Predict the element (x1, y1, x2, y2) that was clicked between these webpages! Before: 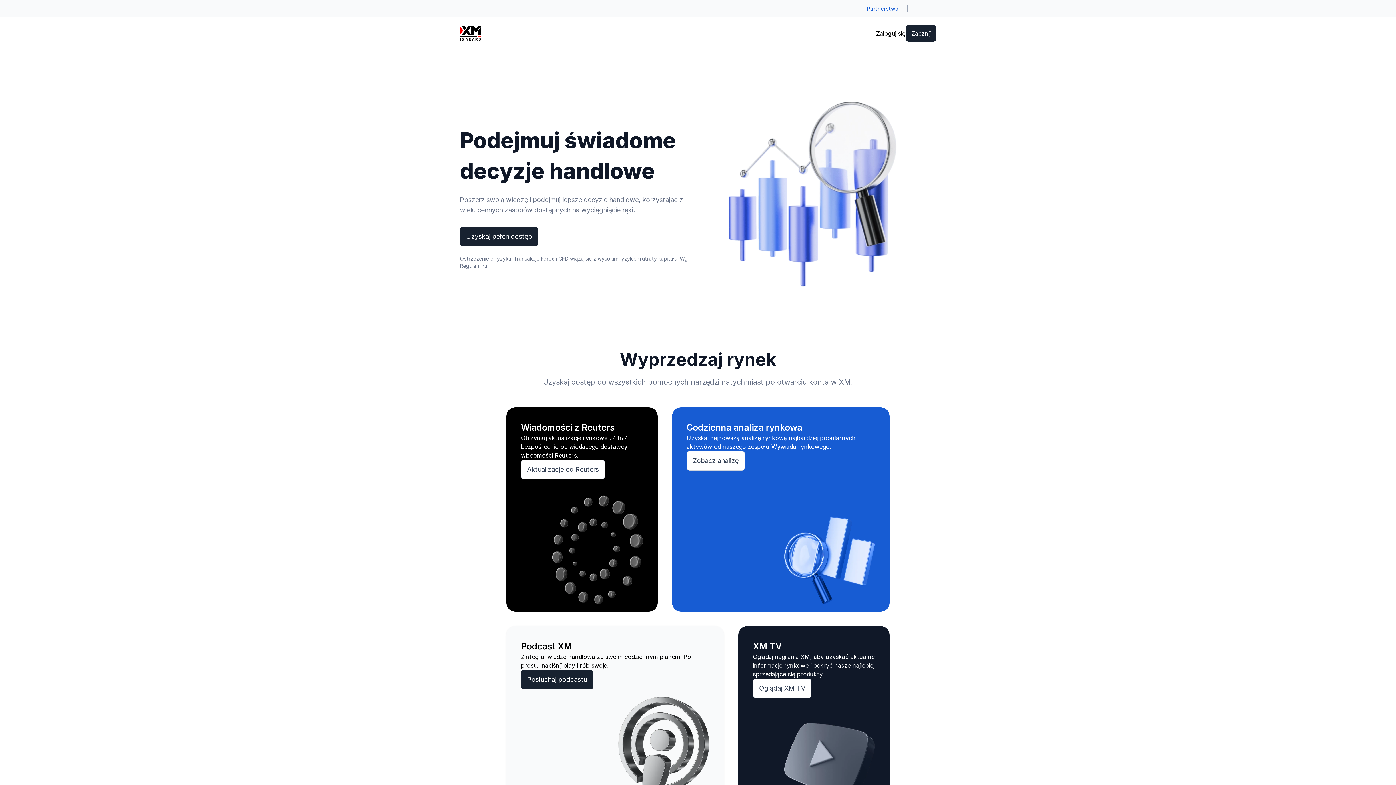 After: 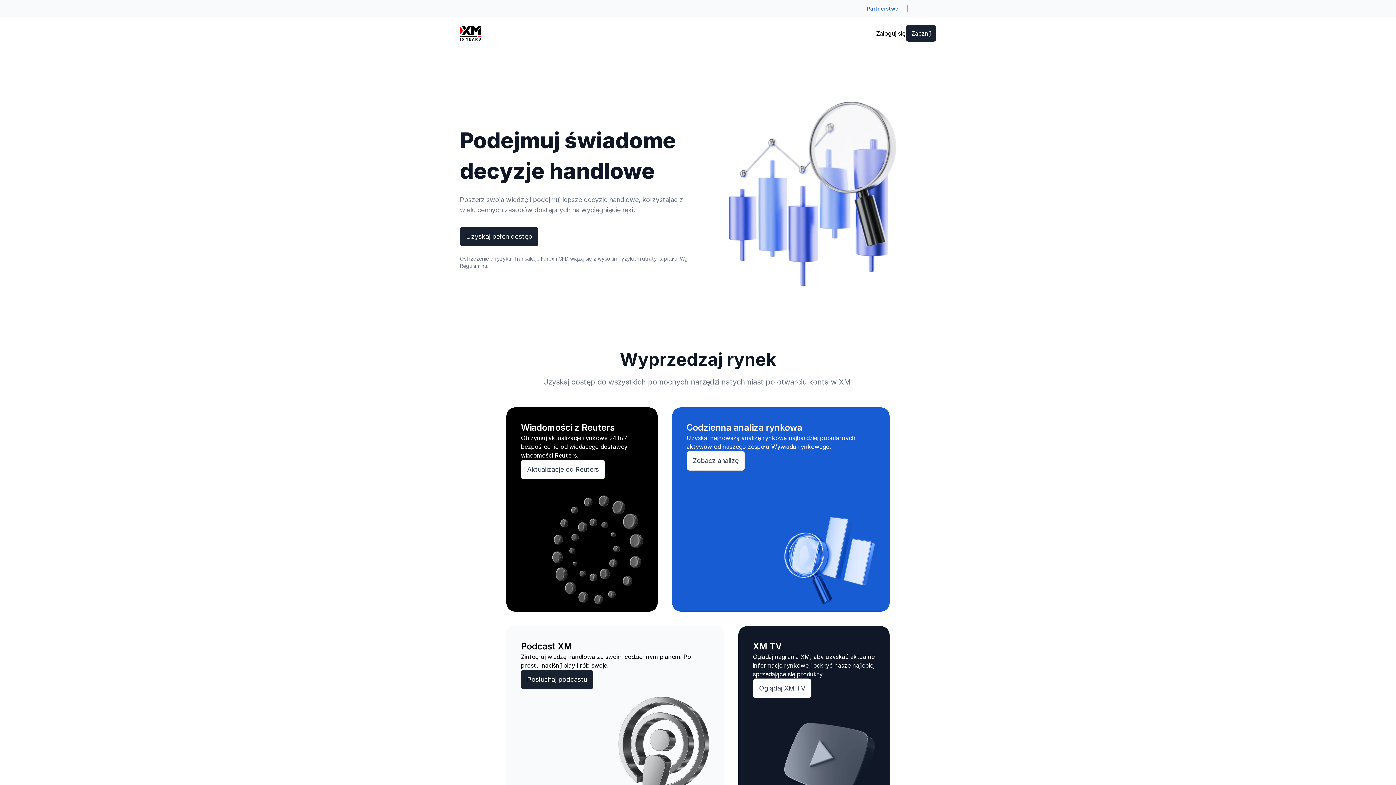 Action: bbox: (876, 29, 906, 37) label: Zaloguj się